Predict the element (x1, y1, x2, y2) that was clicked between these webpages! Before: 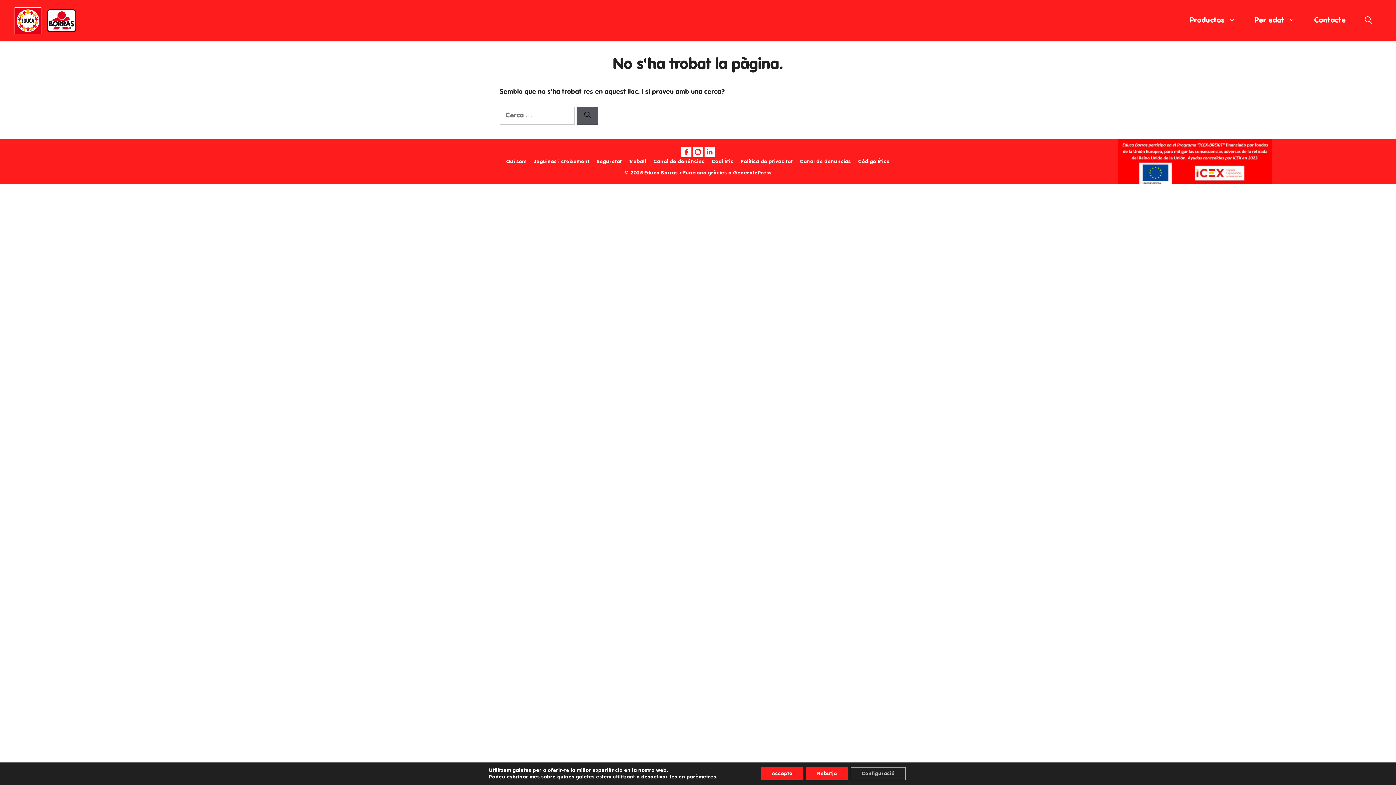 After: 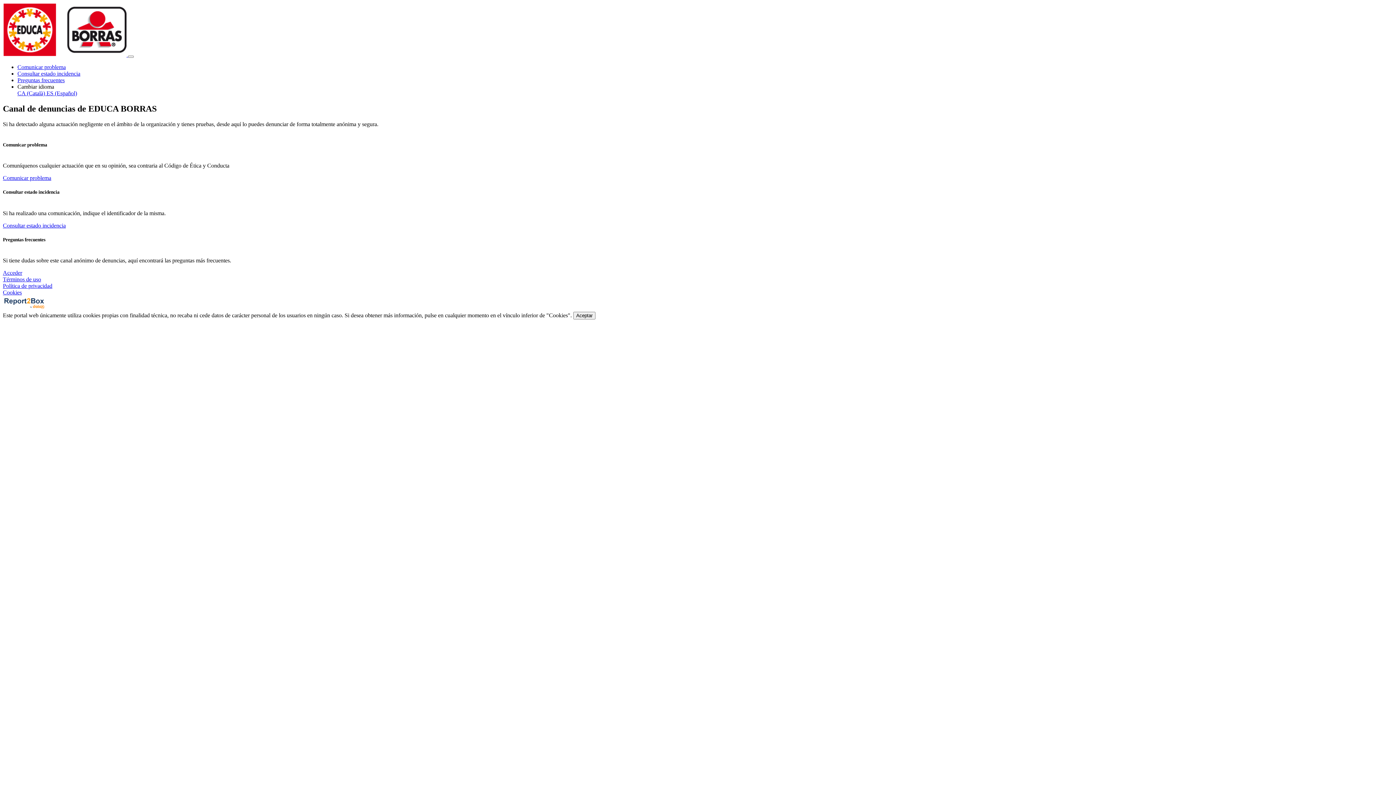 Action: label: Canal de denúncies bbox: (653, 159, 704, 164)